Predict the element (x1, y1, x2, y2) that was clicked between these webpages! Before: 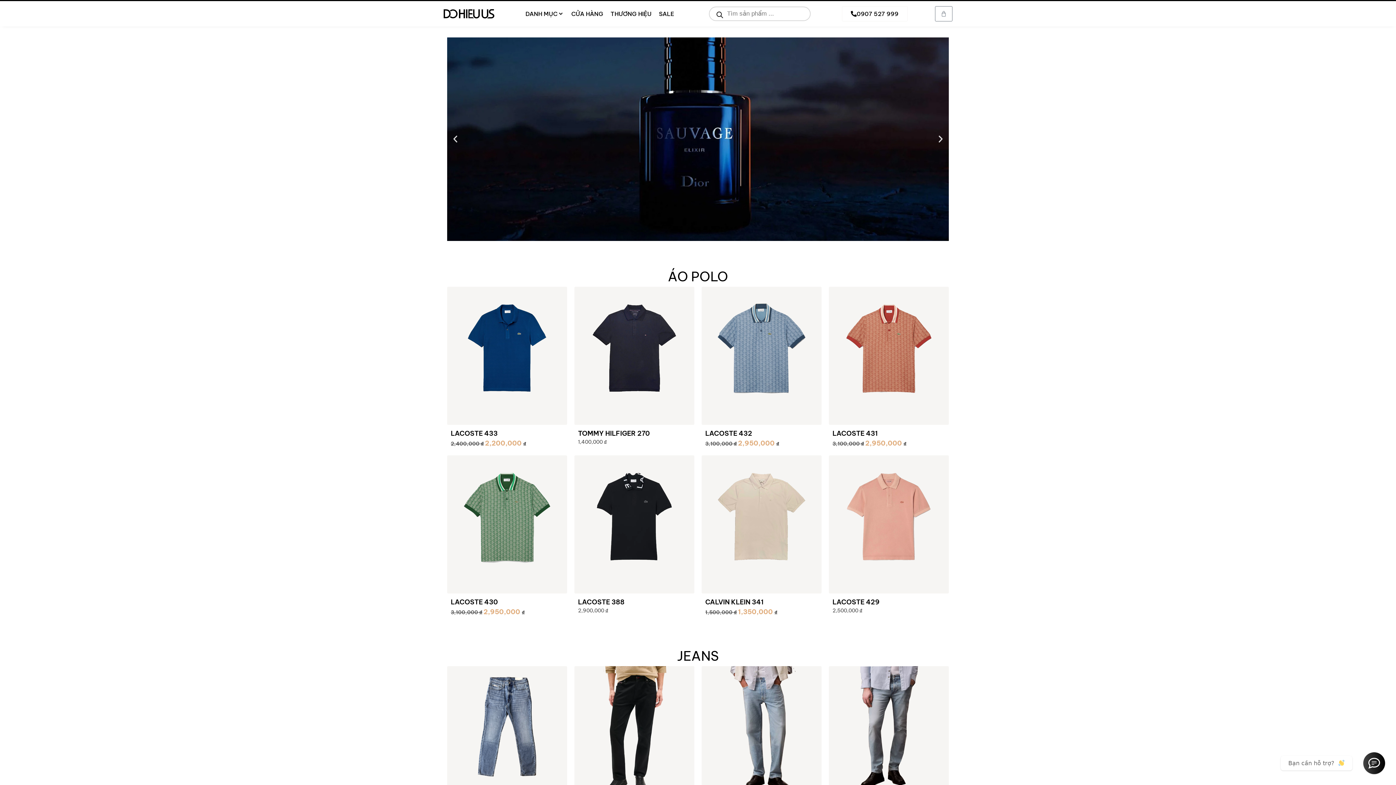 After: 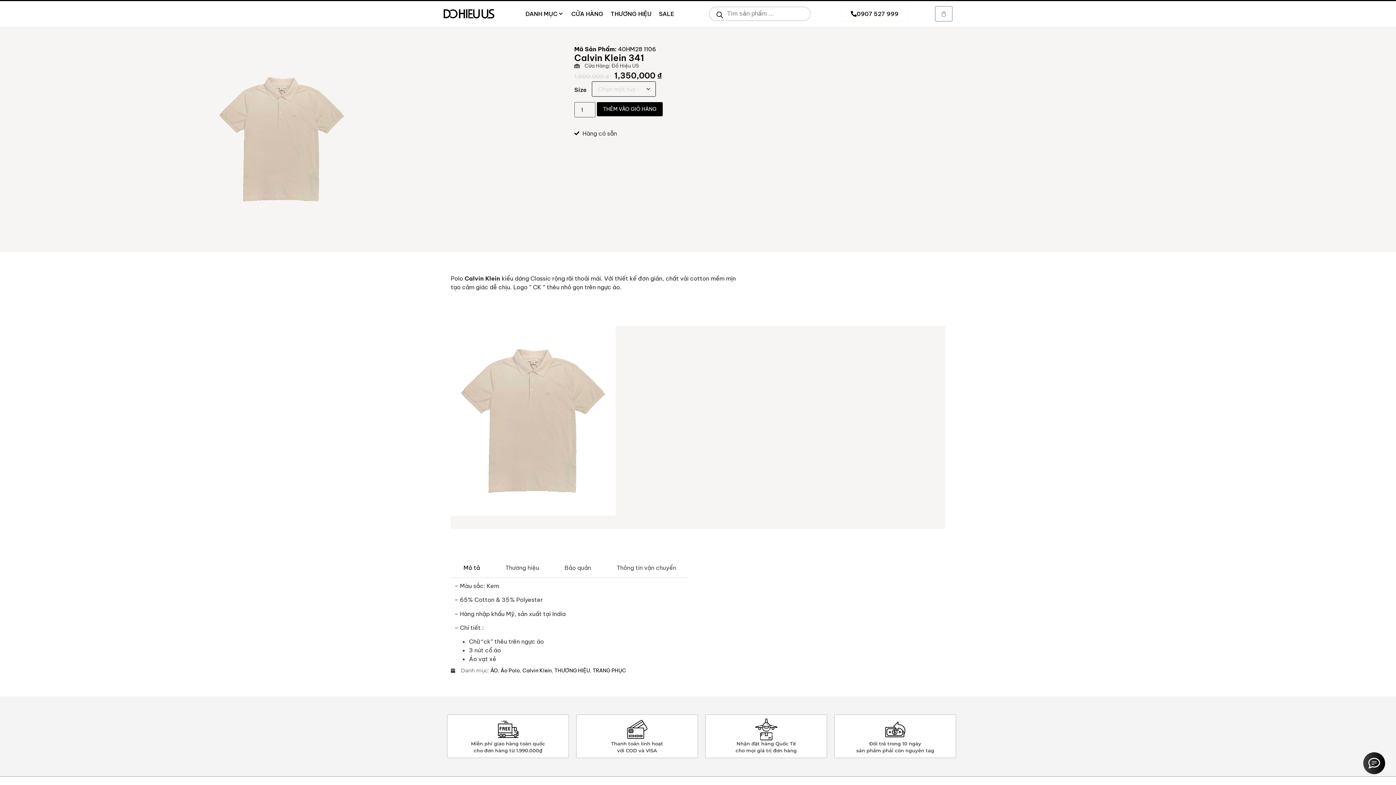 Action: bbox: (705, 597, 763, 607) label: CALVIN KLEIN 341